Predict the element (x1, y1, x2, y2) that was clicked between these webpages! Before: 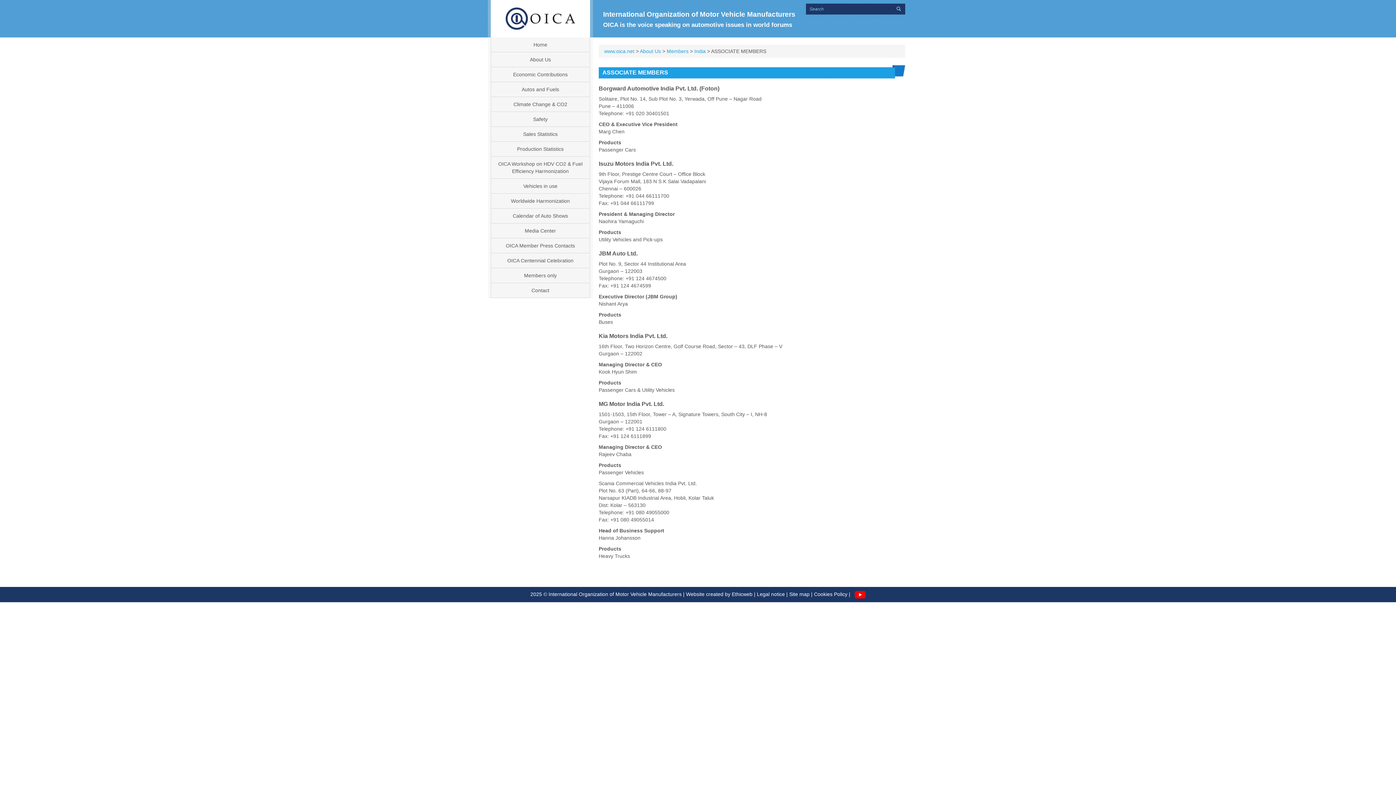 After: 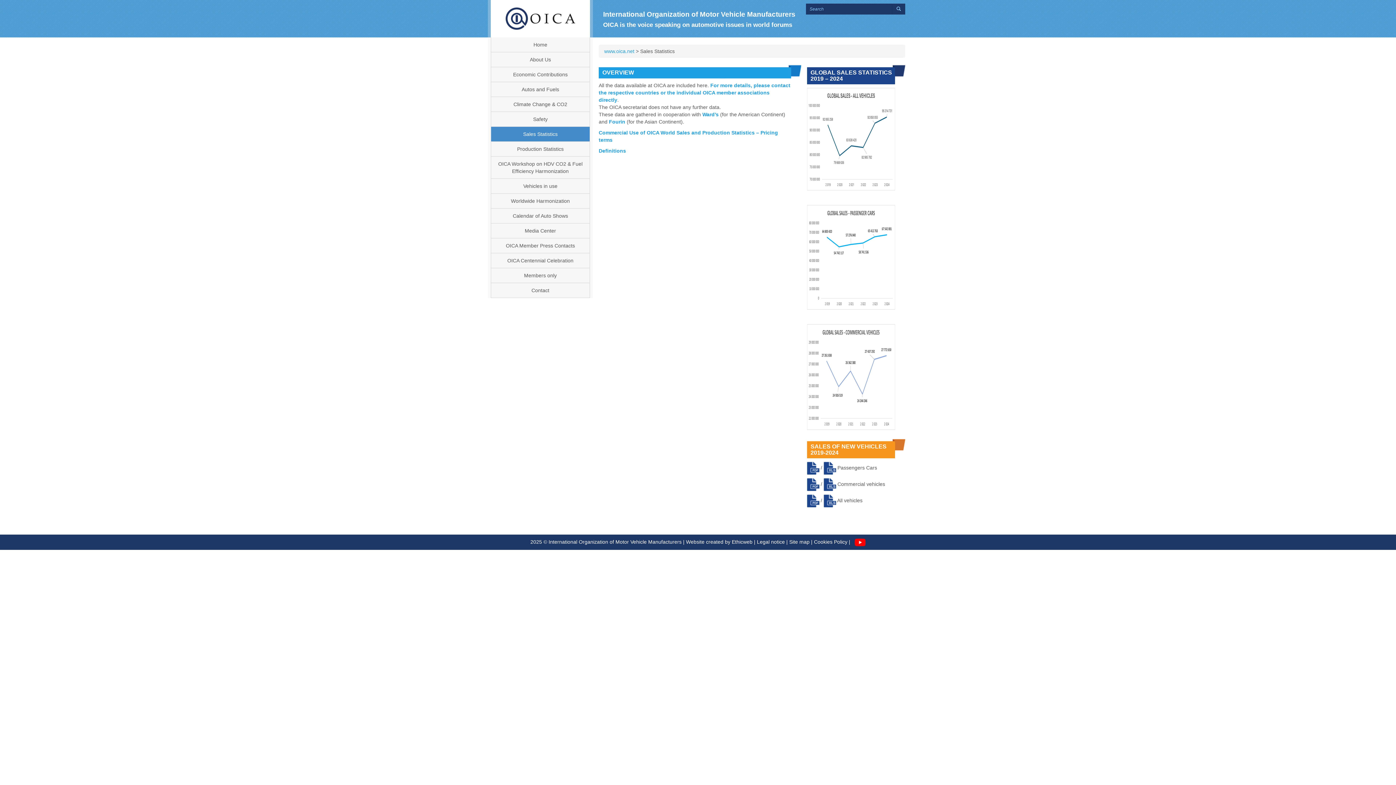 Action: bbox: (491, 126, 589, 141) label: Sales Statistics